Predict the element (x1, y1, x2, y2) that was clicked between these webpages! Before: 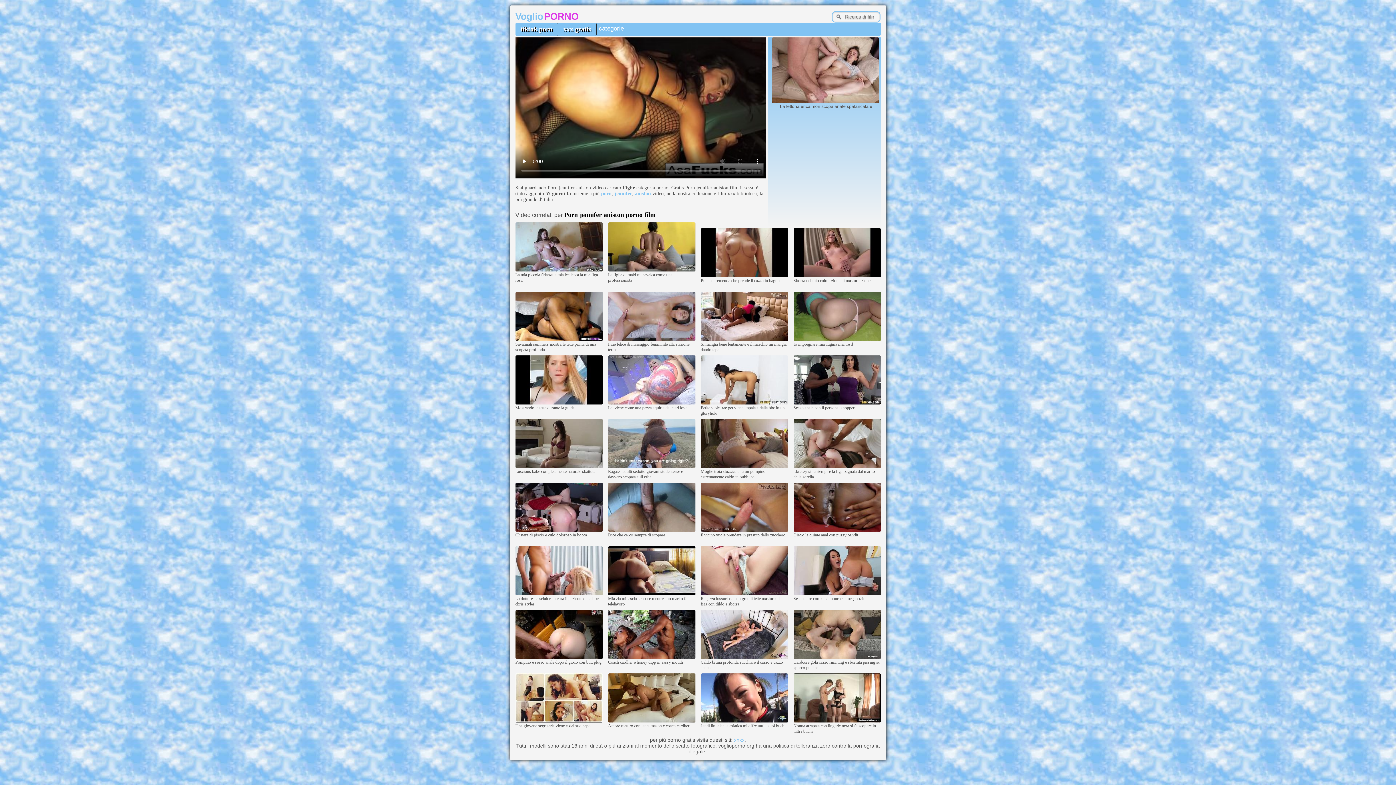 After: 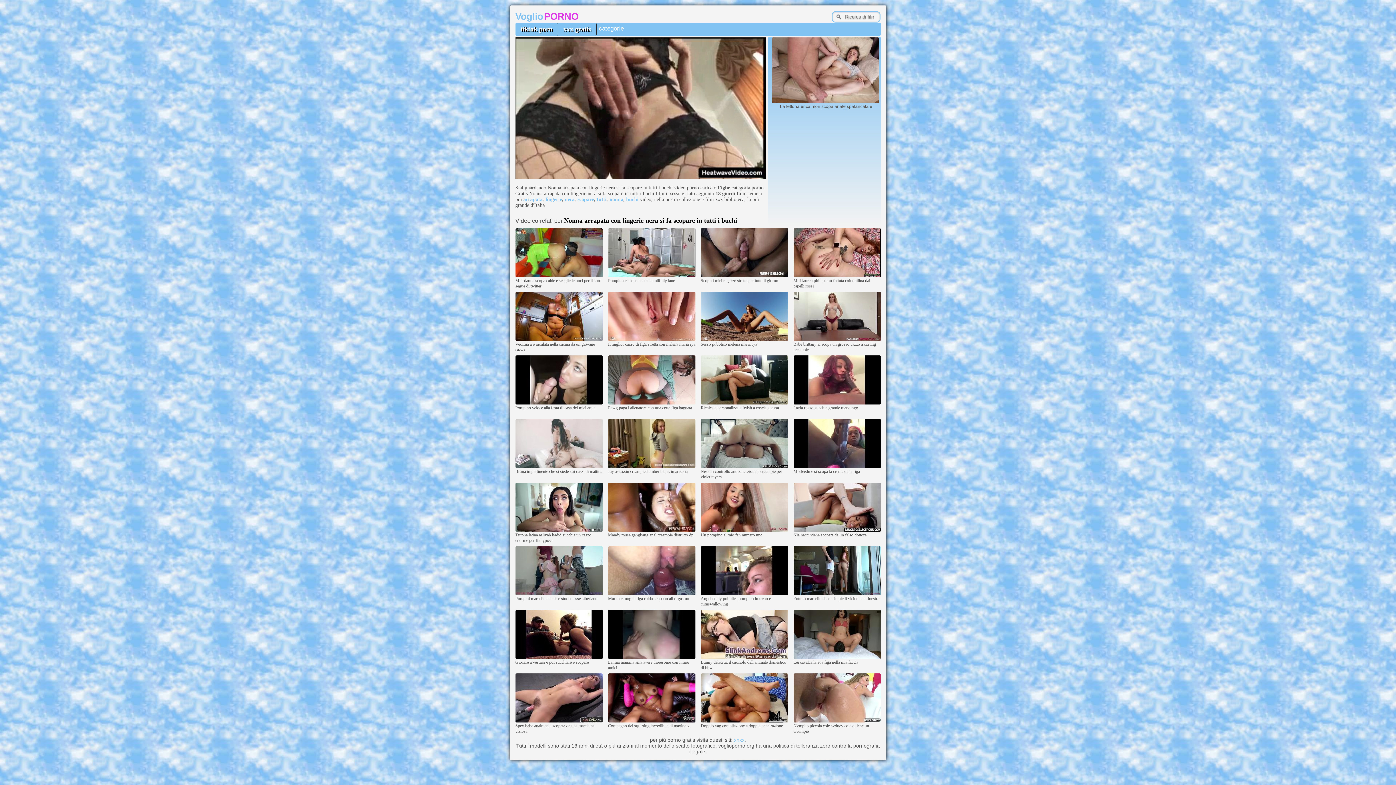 Action: bbox: (793, 719, 880, 723)